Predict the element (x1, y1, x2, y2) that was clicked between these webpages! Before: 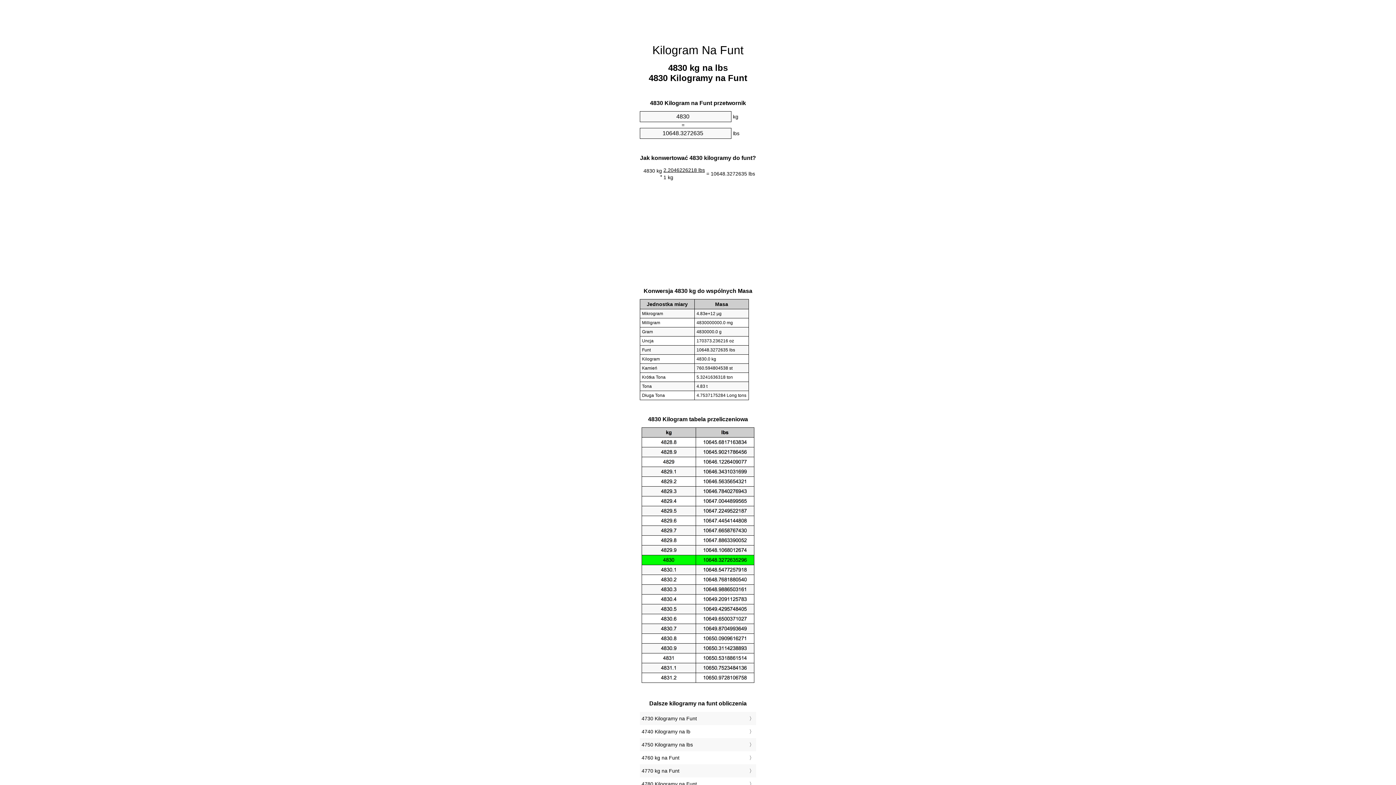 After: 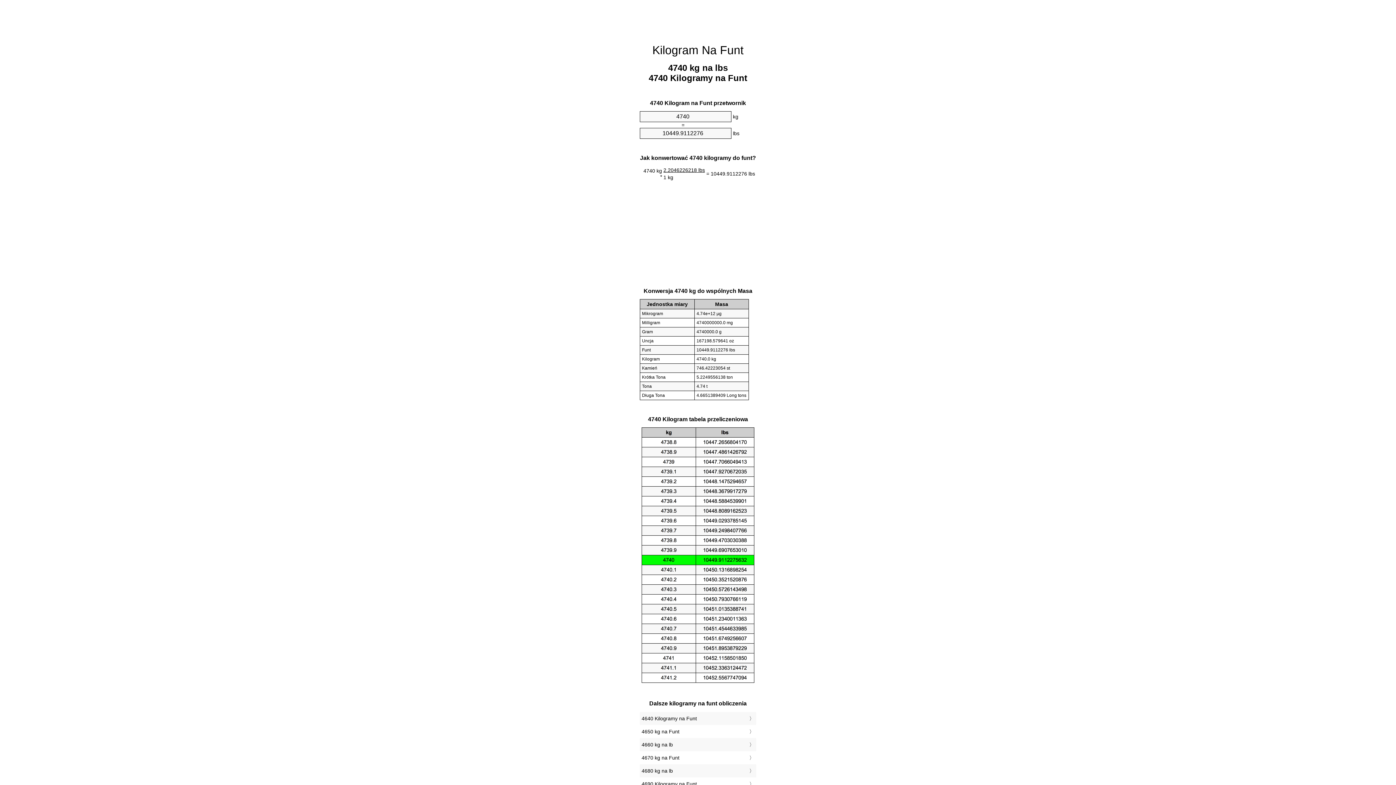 Action: bbox: (641, 727, 754, 736) label: 4740 Kilogramy na lb